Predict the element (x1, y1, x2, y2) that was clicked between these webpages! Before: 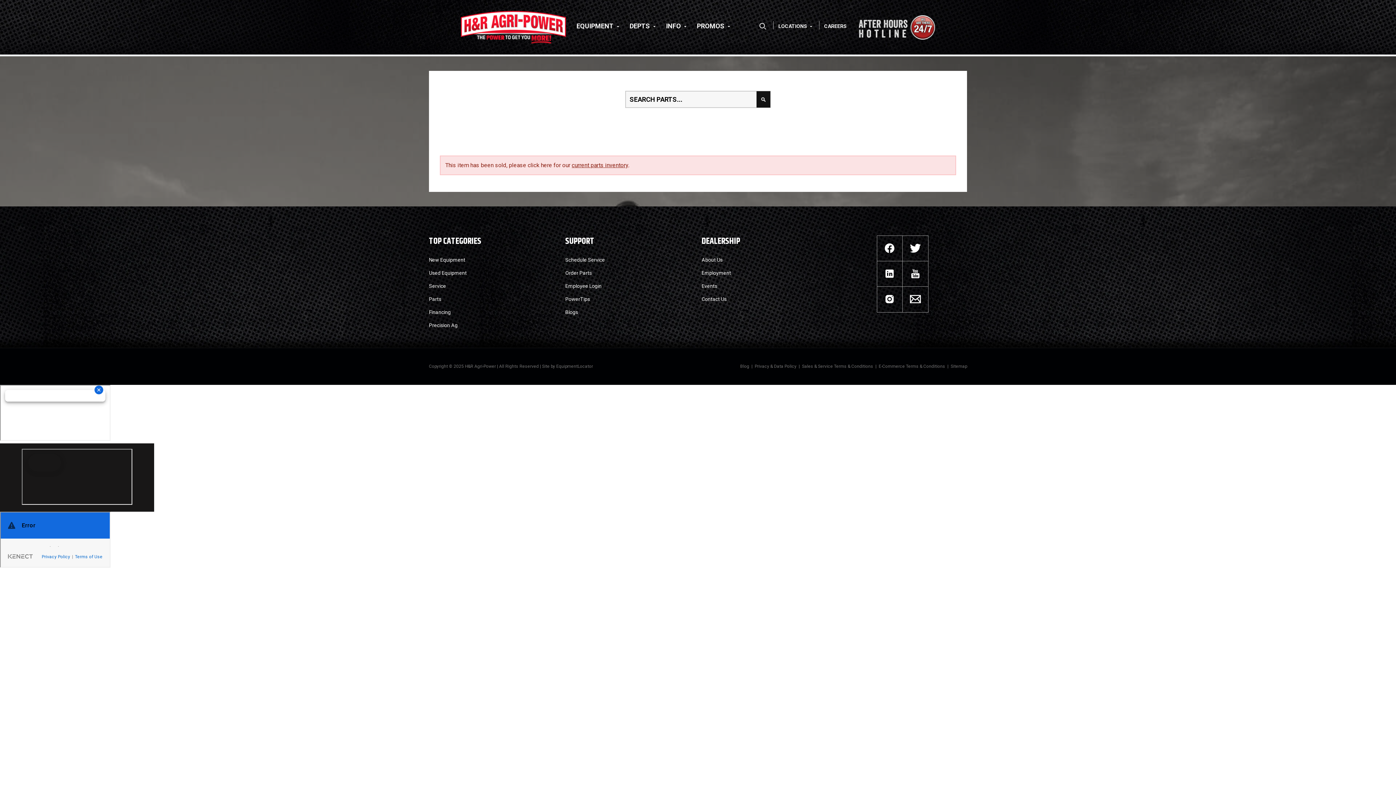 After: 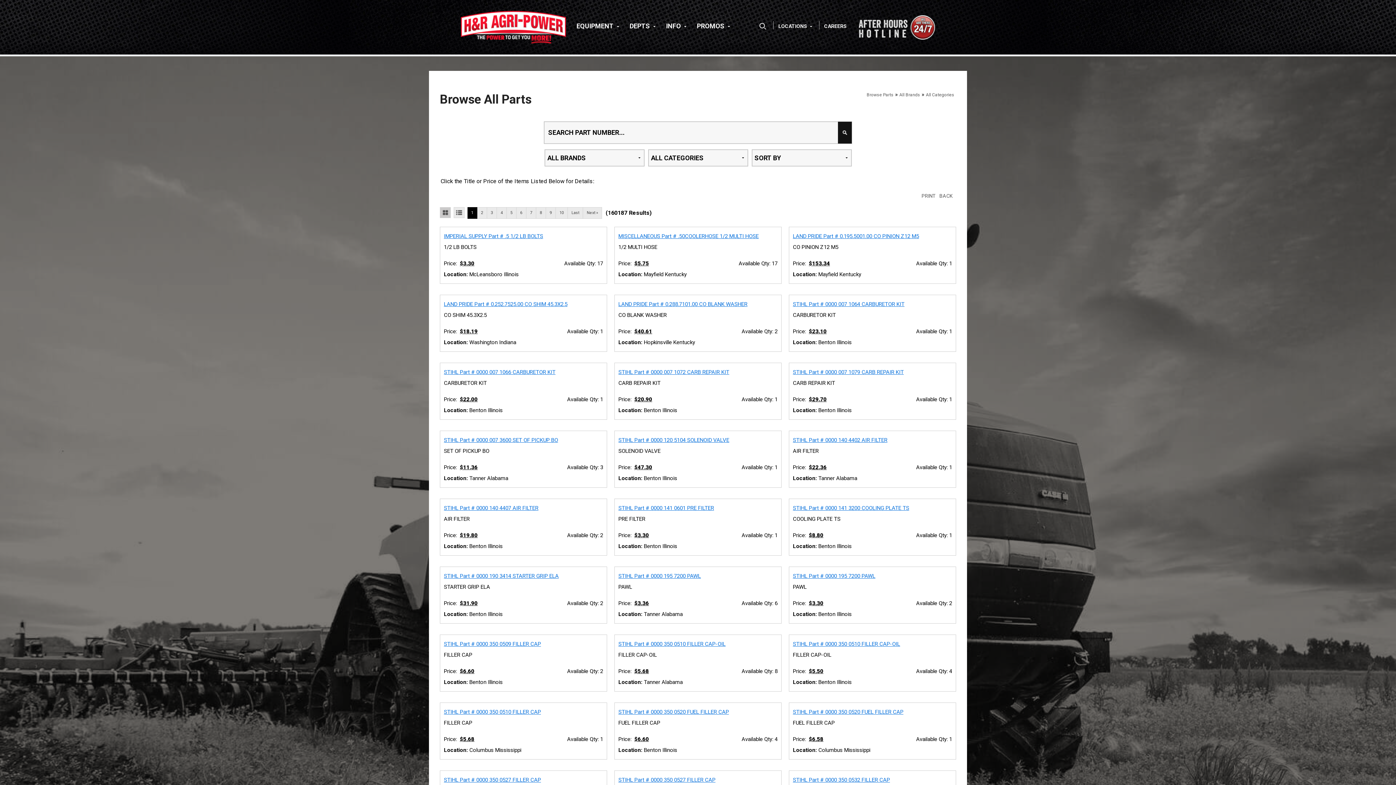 Action: bbox: (756, 91, 770, 107)